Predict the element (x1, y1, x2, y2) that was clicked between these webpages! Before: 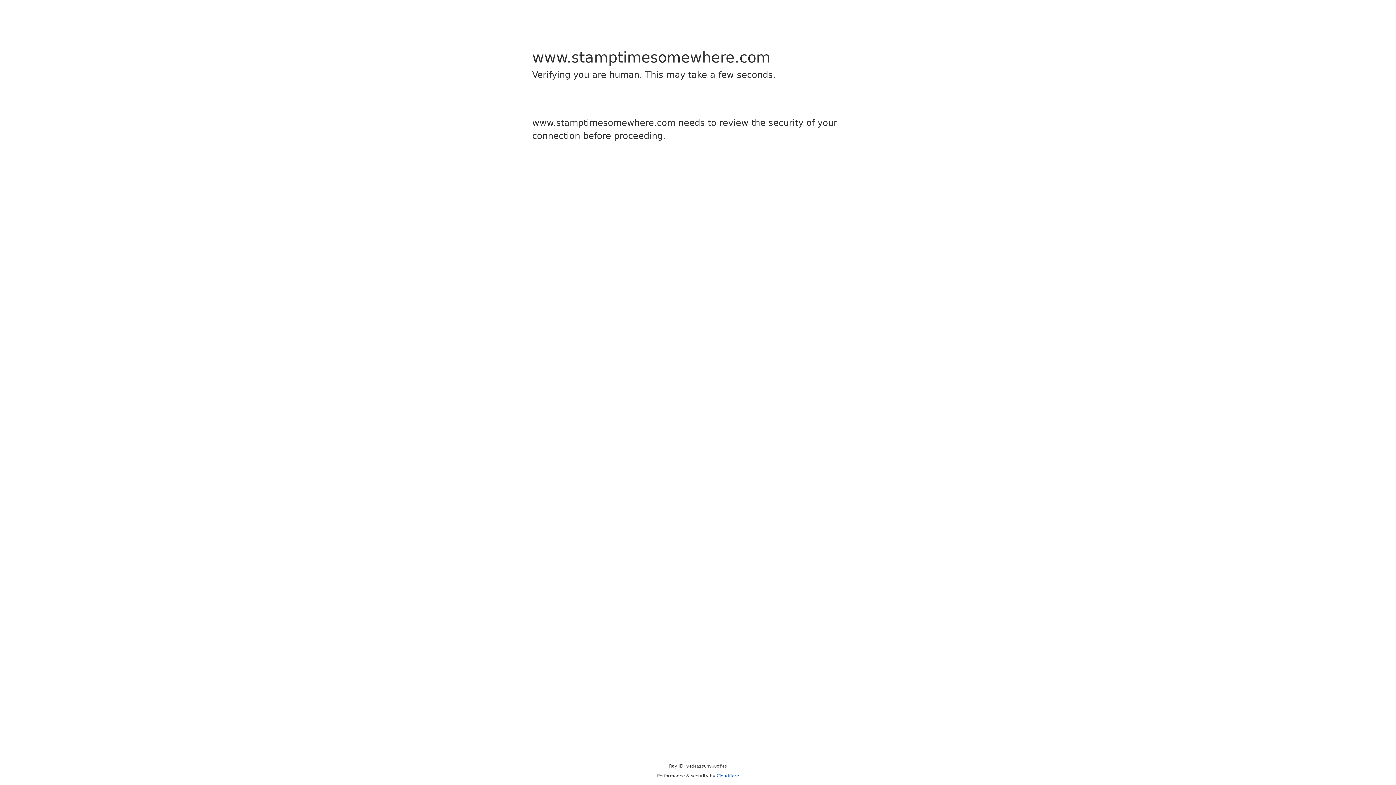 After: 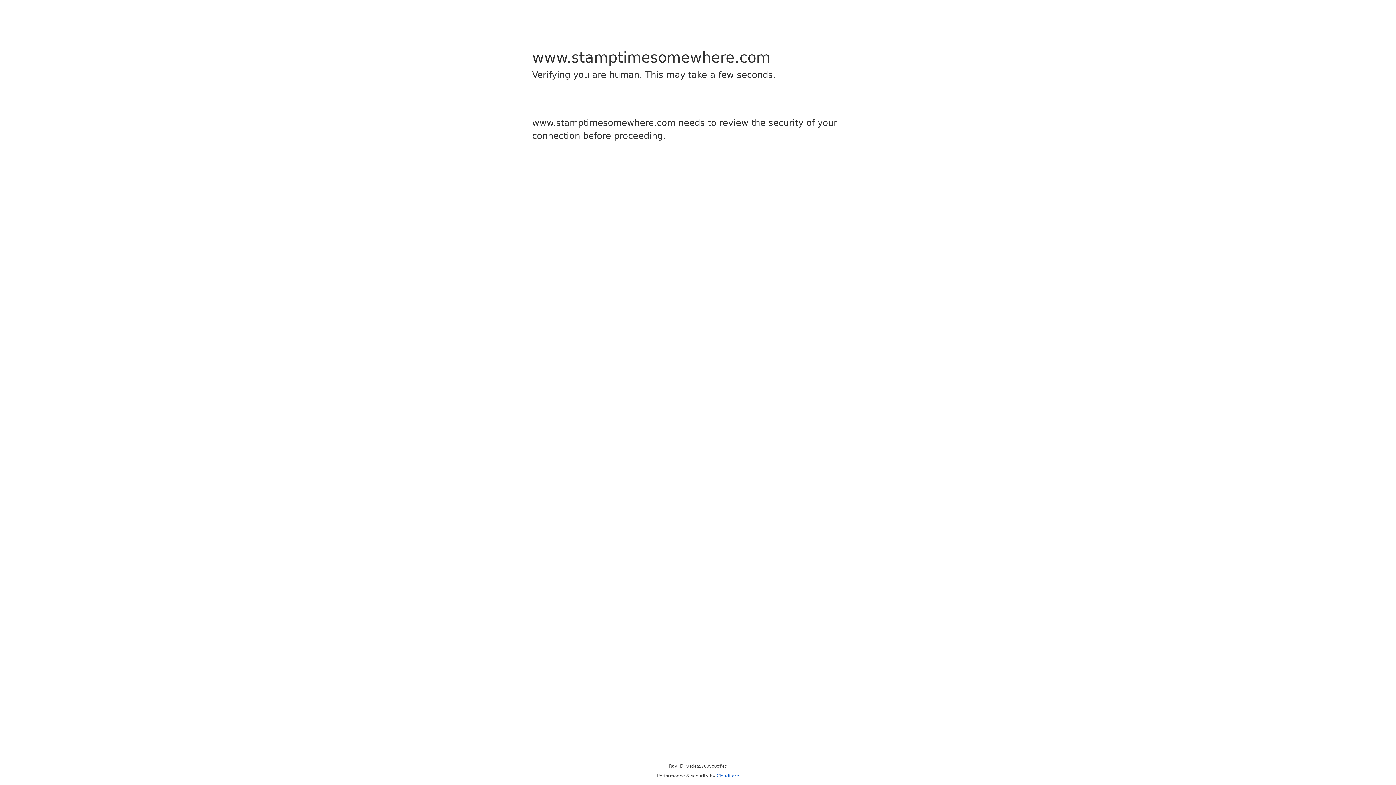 Action: label: Cloudflare bbox: (716, 773, 739, 778)